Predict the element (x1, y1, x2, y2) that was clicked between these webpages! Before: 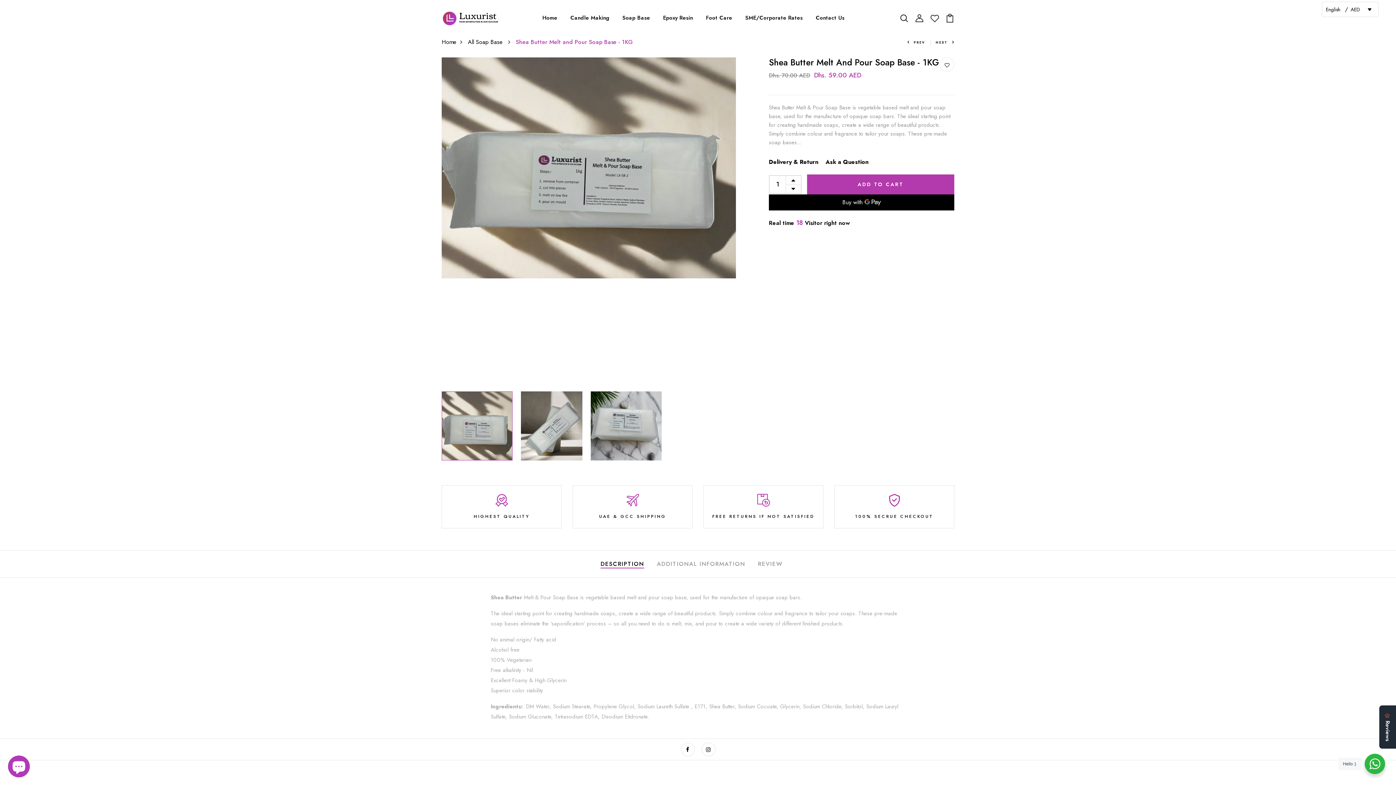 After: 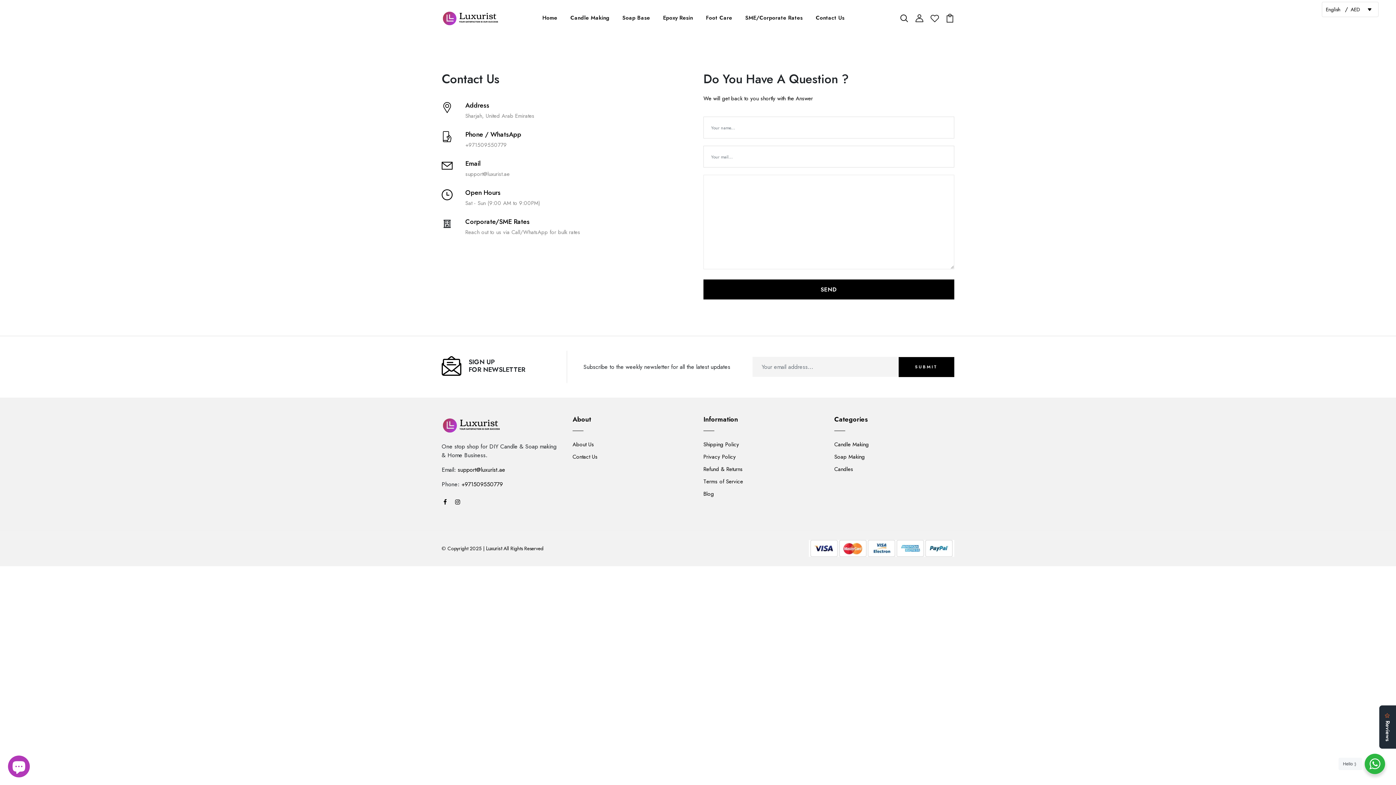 Action: label: SME/Corporate Rates bbox: (742, 10, 805, 24)